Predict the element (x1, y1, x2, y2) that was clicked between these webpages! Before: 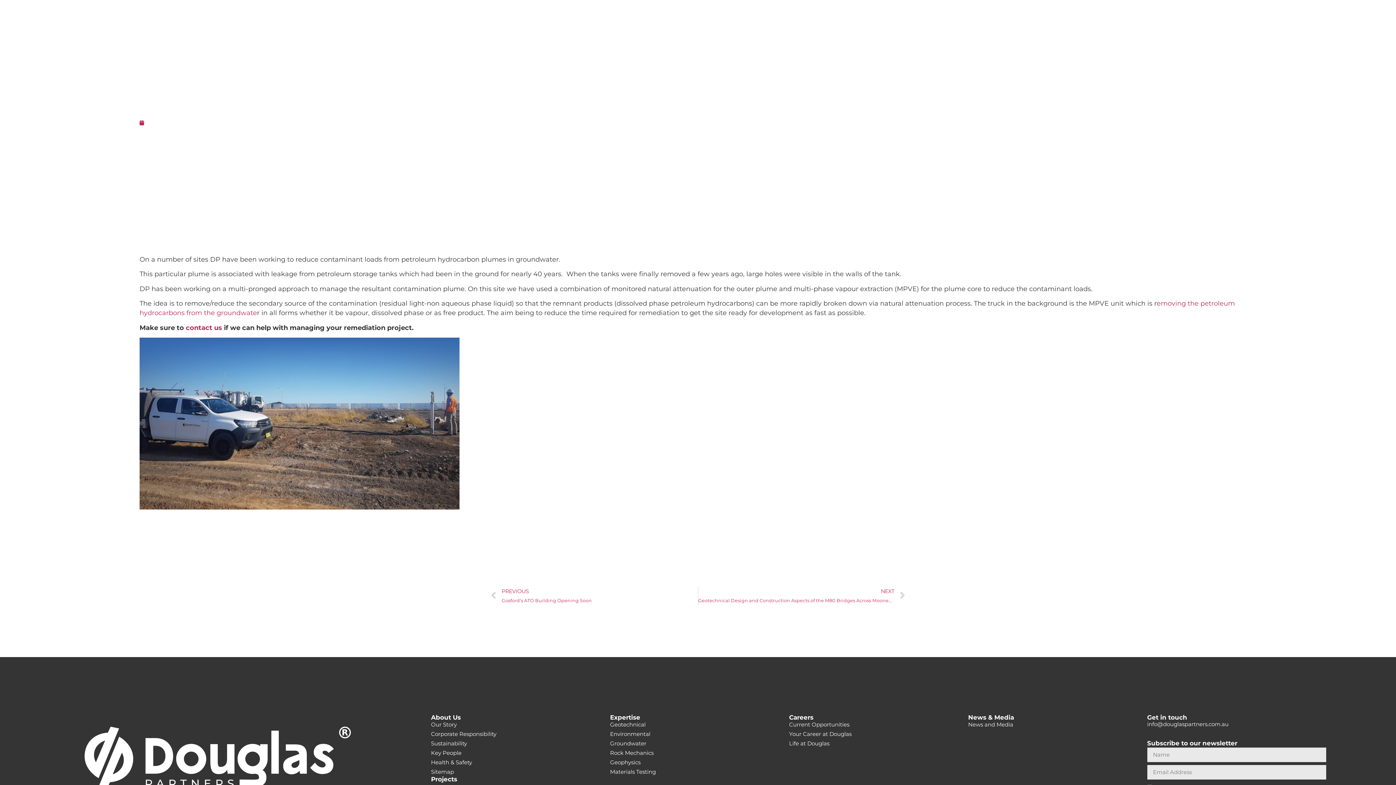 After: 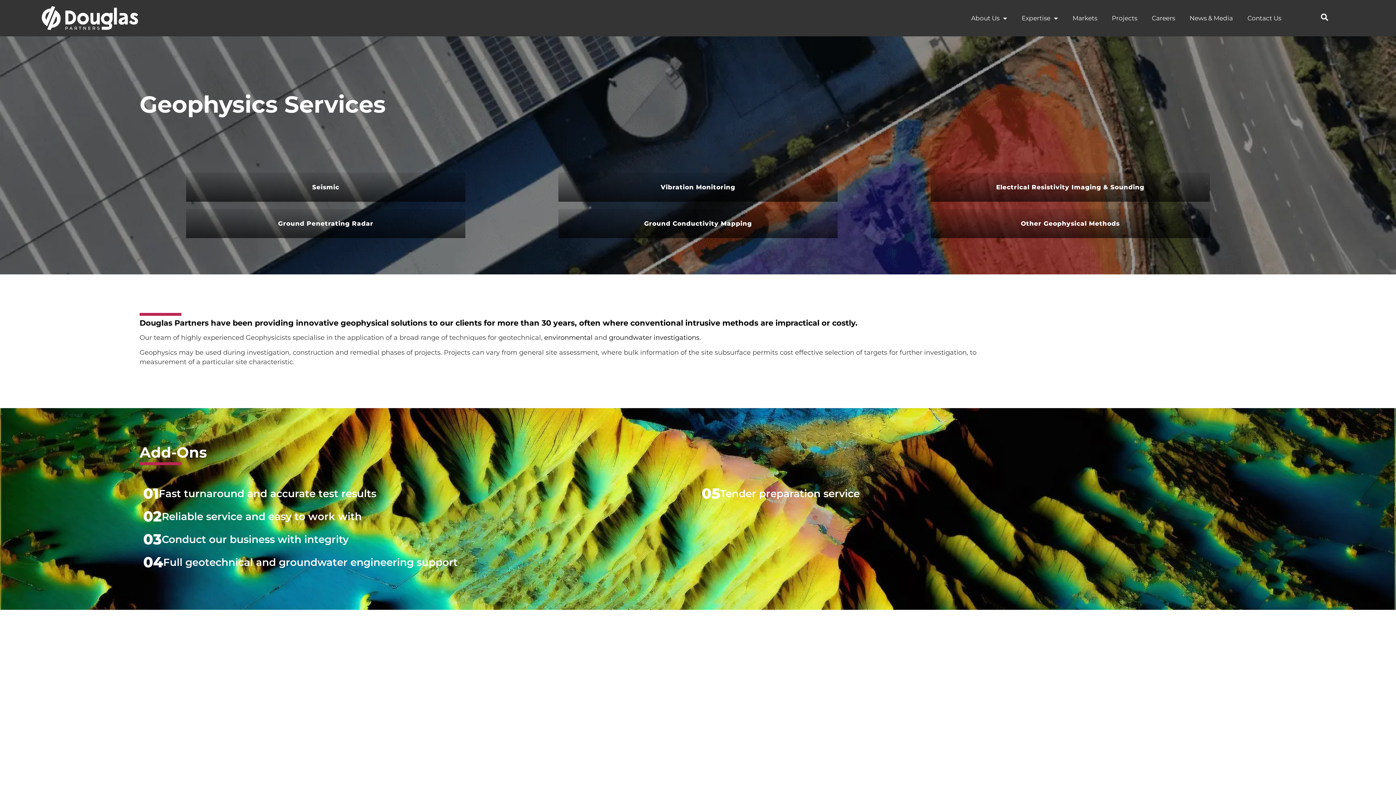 Action: label: Geophysics bbox: (610, 759, 789, 765)